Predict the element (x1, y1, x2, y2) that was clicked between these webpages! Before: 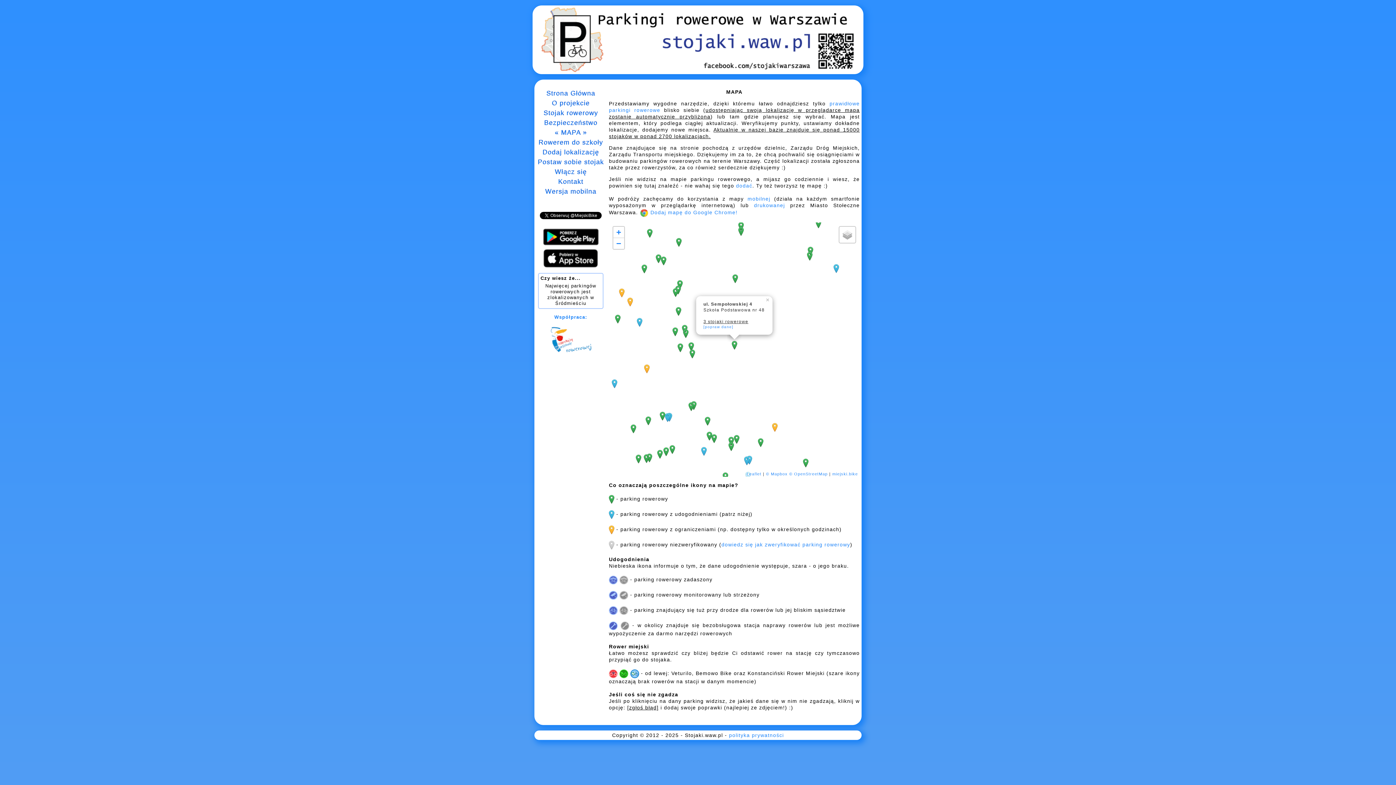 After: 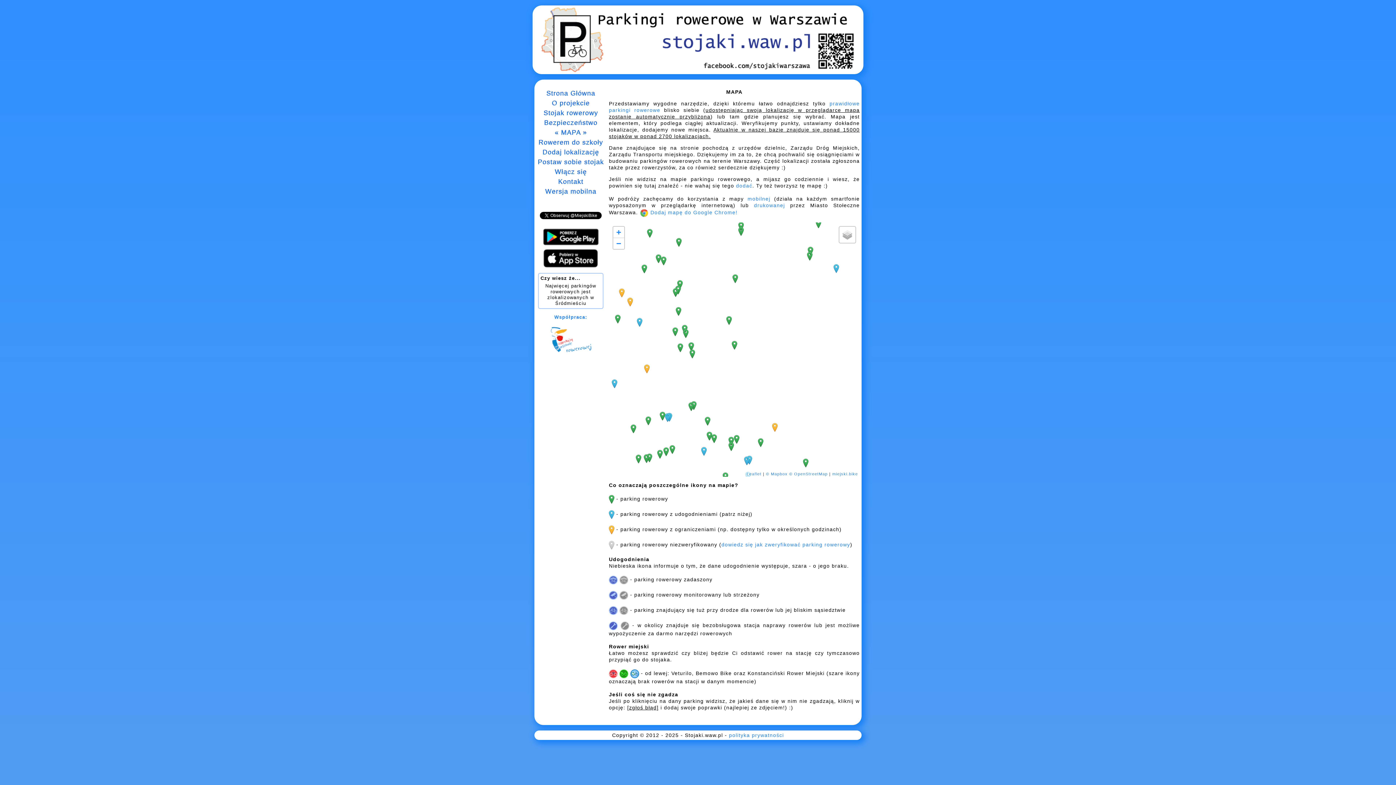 Action: bbox: (764, 296, 772, 302) label: ×